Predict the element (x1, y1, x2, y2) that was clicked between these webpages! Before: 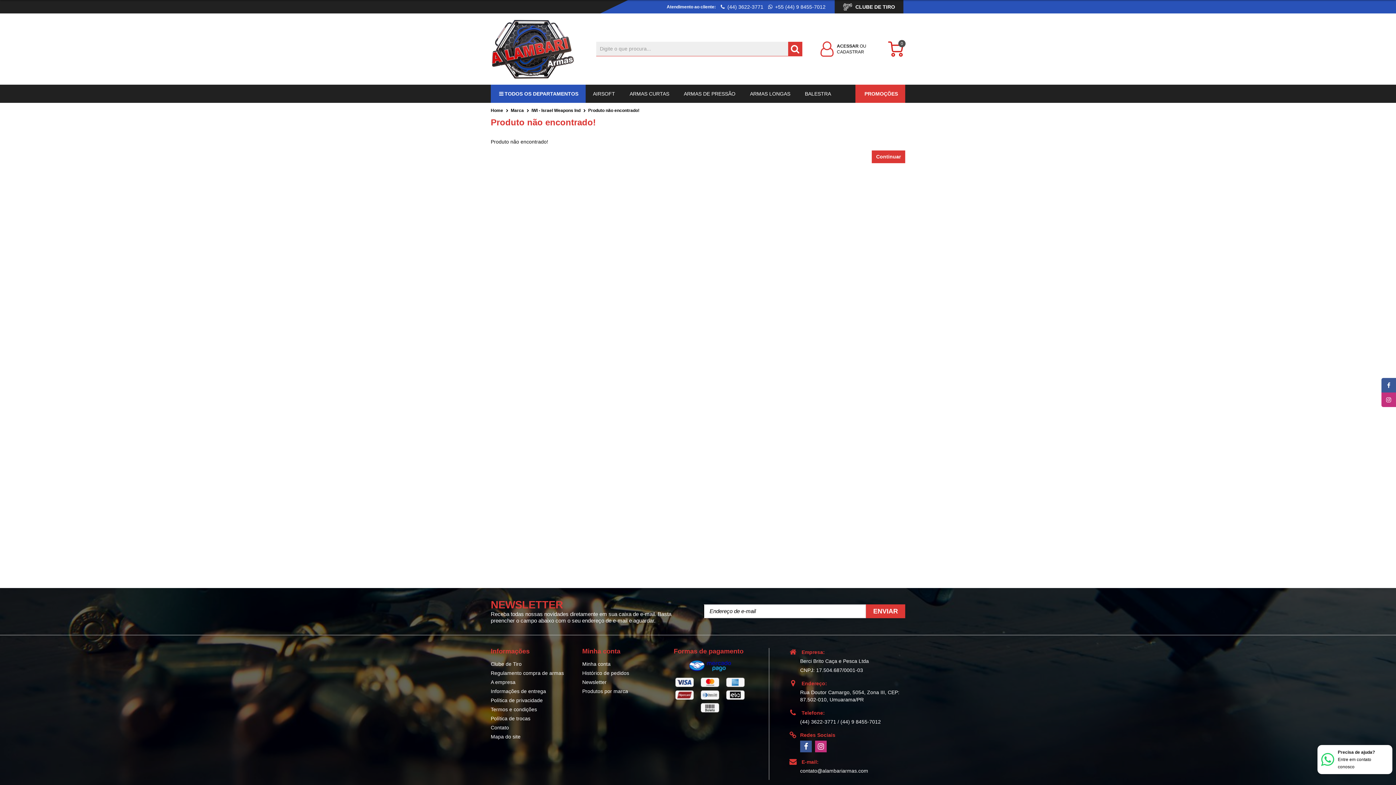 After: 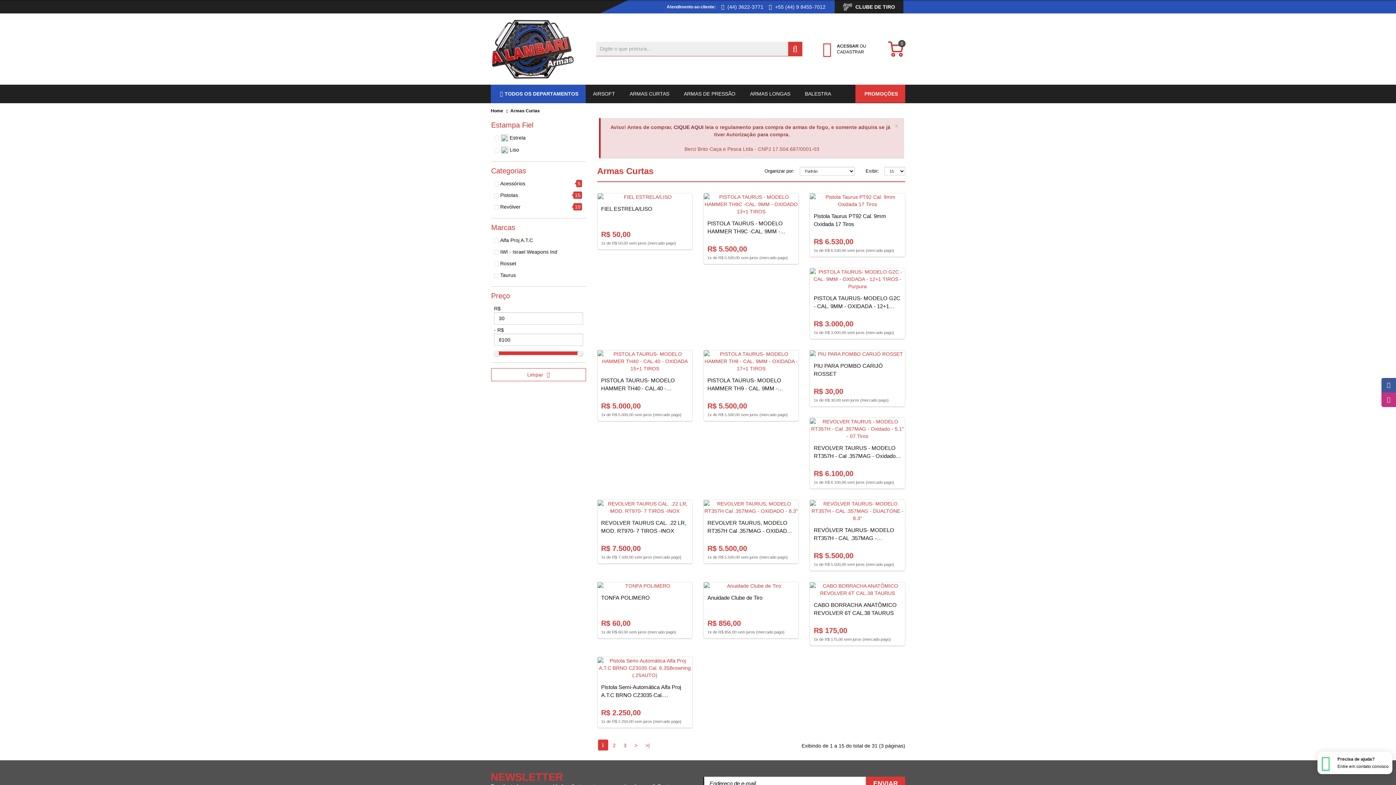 Action: bbox: (622, 84, 676, 102) label: ARMAS CURTAS